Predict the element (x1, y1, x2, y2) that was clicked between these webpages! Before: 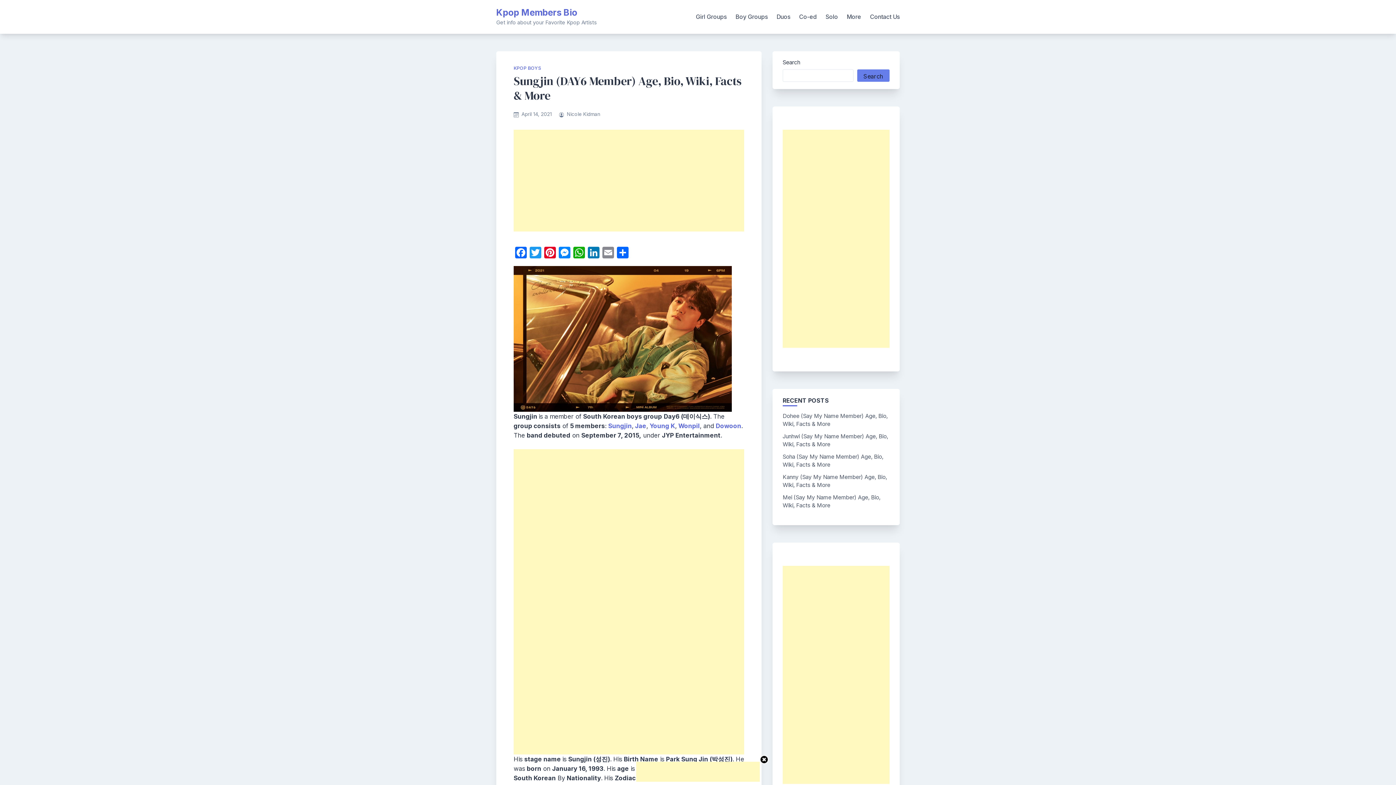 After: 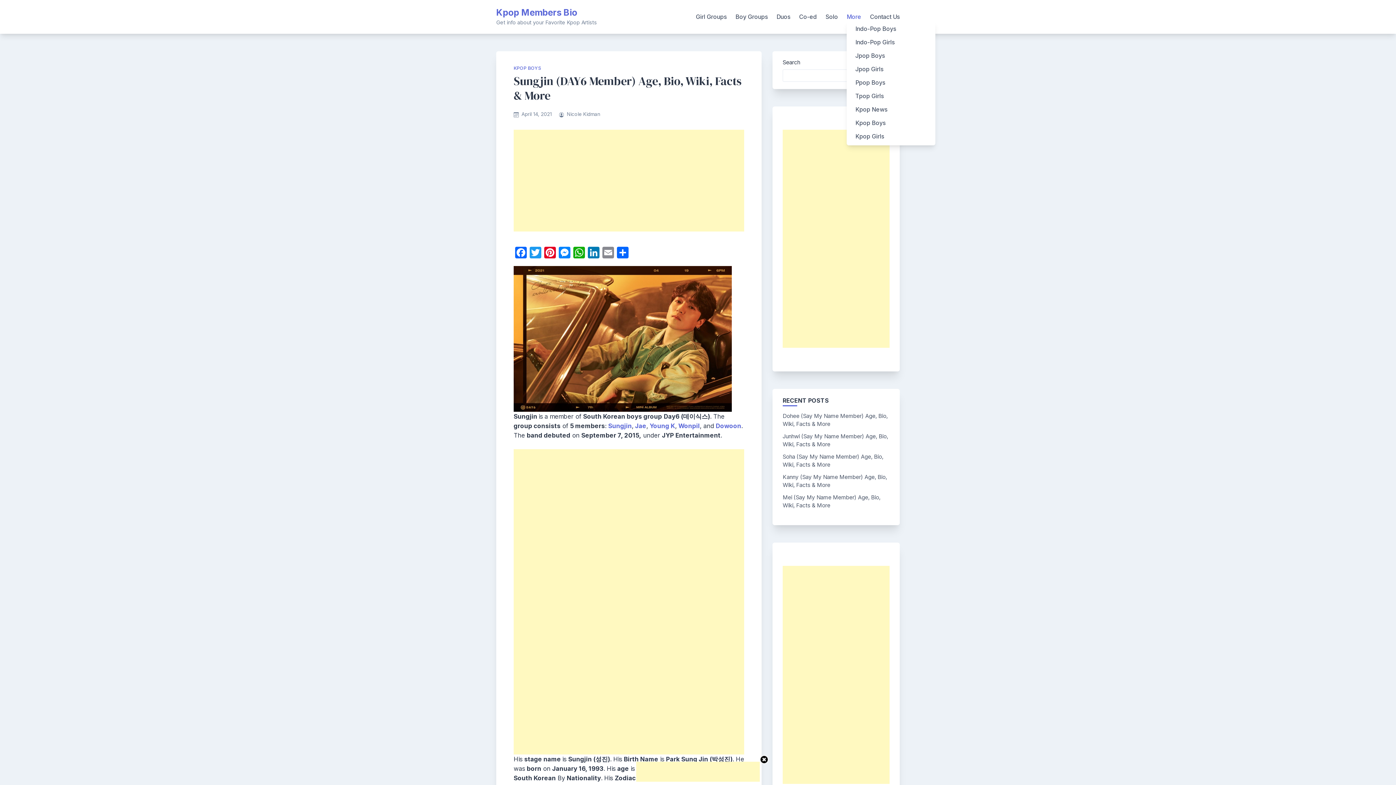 Action: label: More bbox: (846, 12, 861, 21)